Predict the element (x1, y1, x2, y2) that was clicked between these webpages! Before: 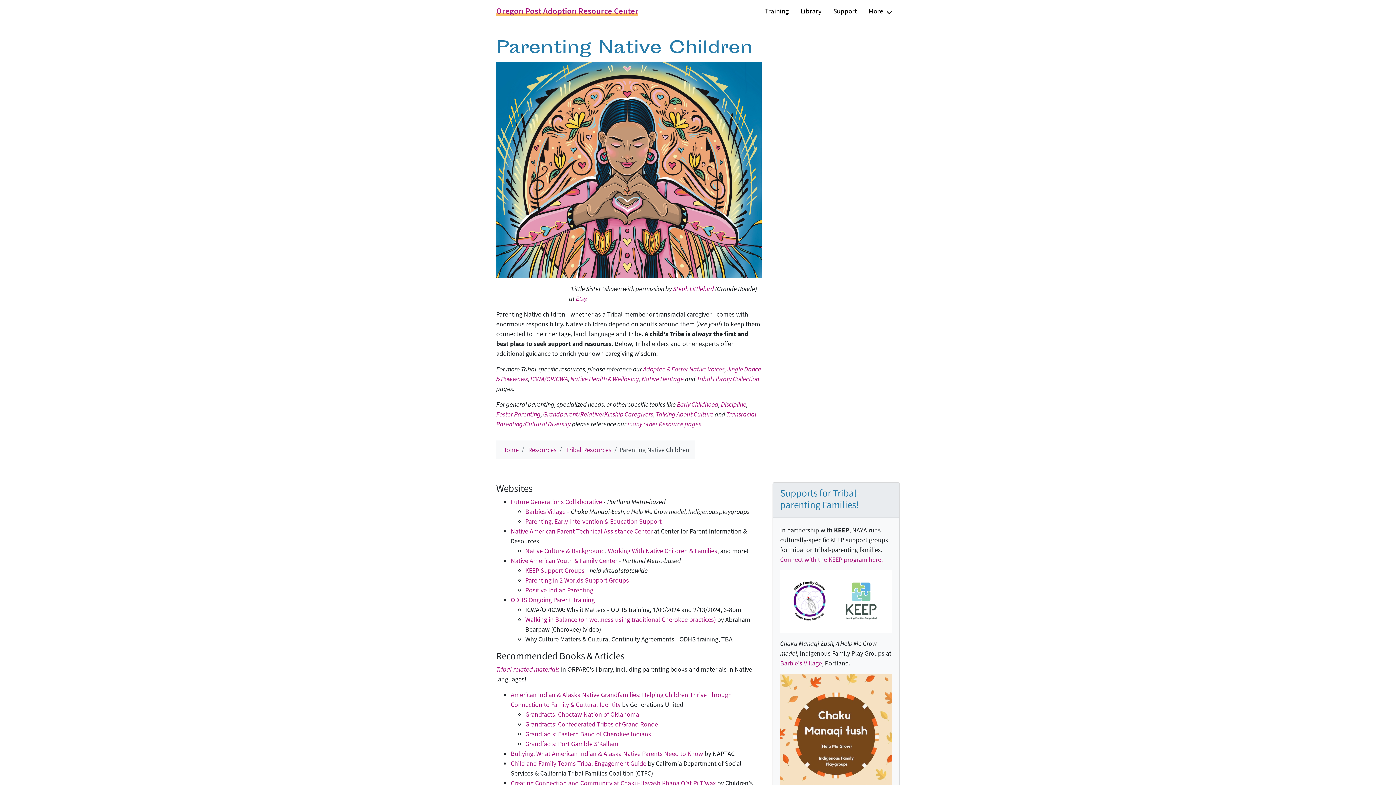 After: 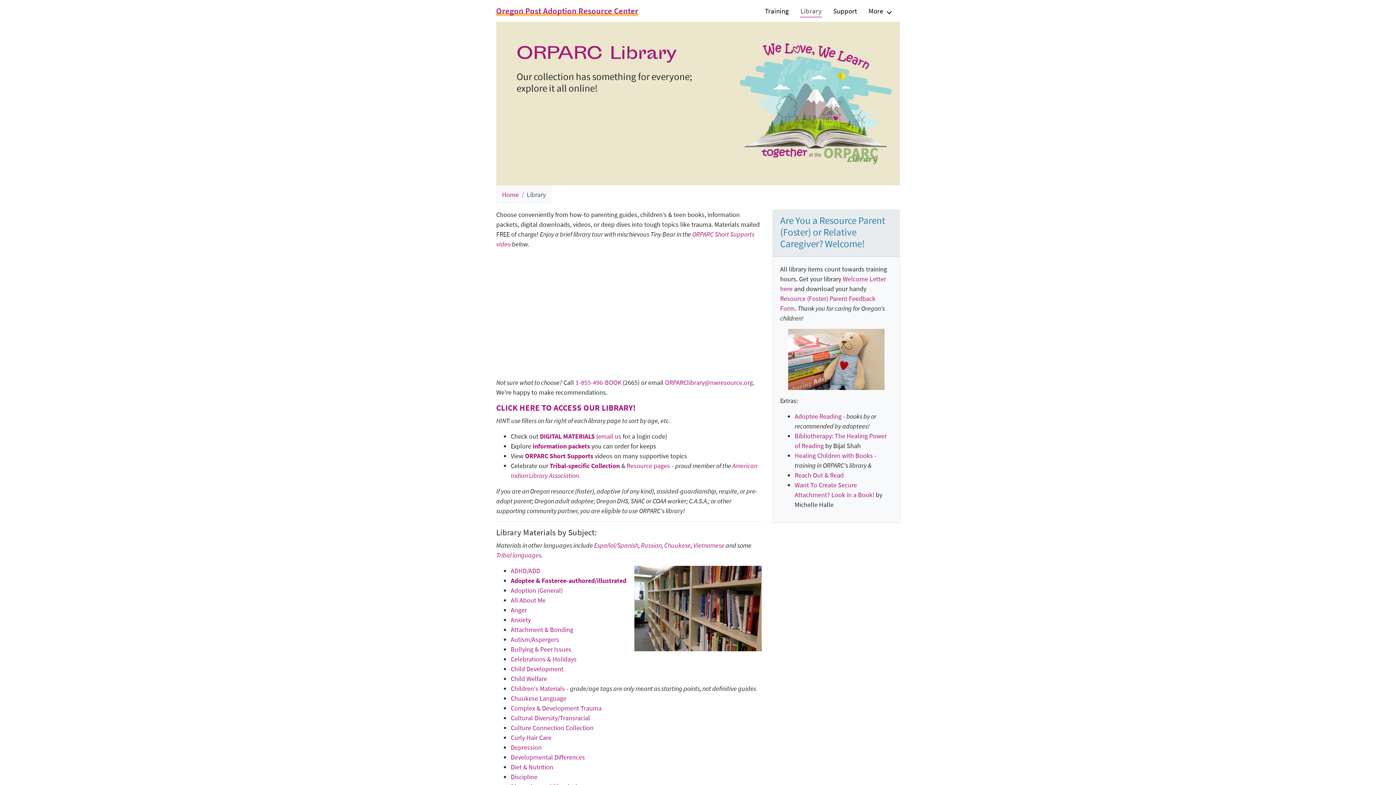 Action: bbox: (794, 2, 827, 18) label: Library